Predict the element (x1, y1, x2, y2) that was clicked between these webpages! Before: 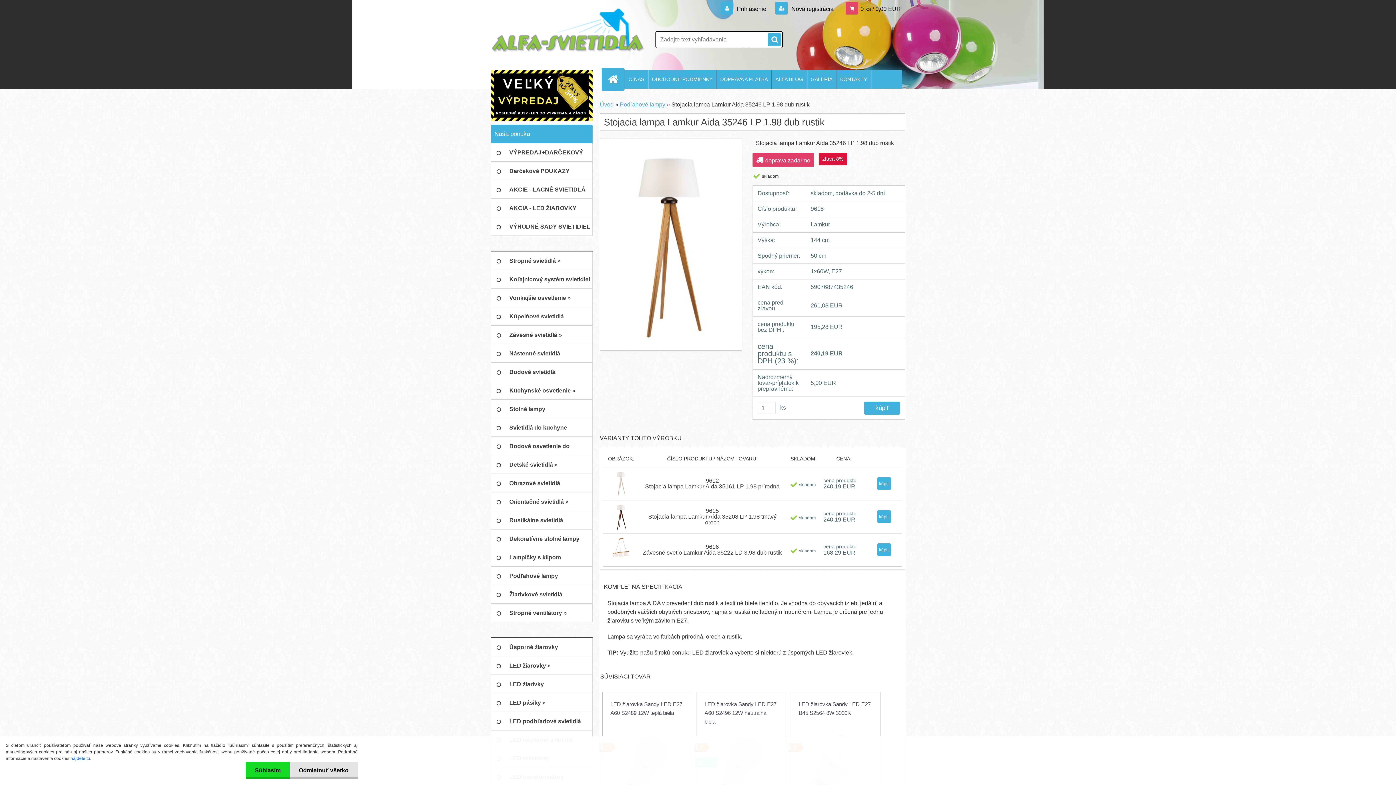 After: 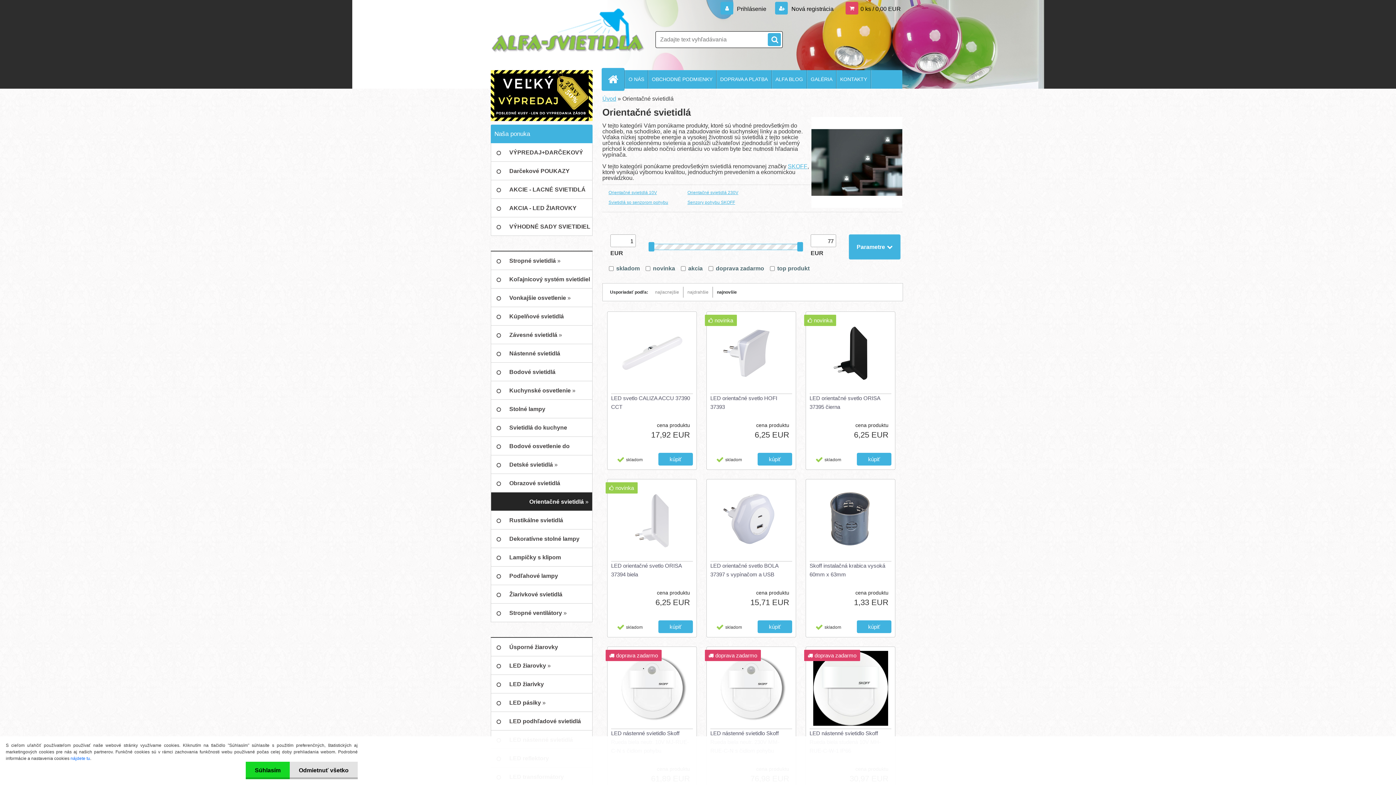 Action: bbox: (490, 492, 592, 511) label: Orientačné svietidlá »